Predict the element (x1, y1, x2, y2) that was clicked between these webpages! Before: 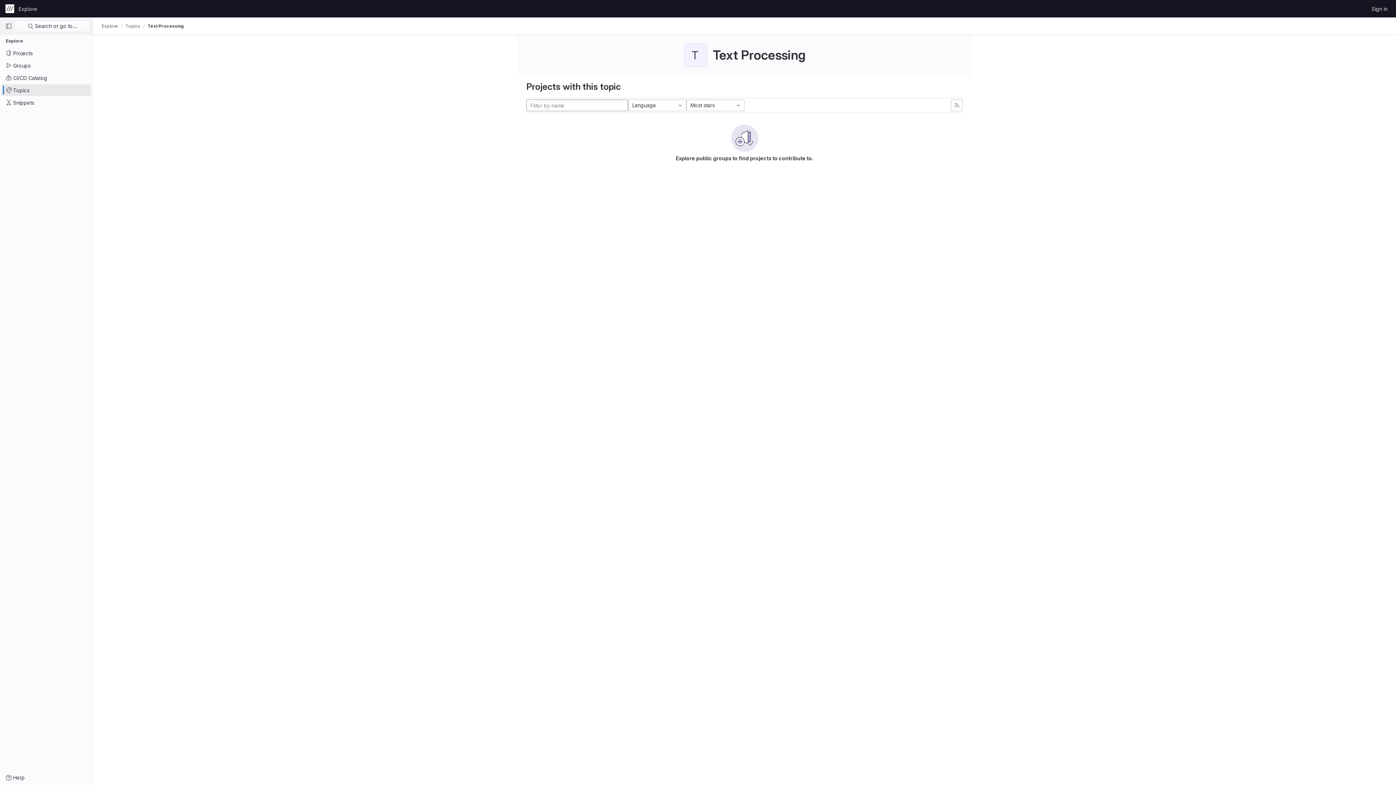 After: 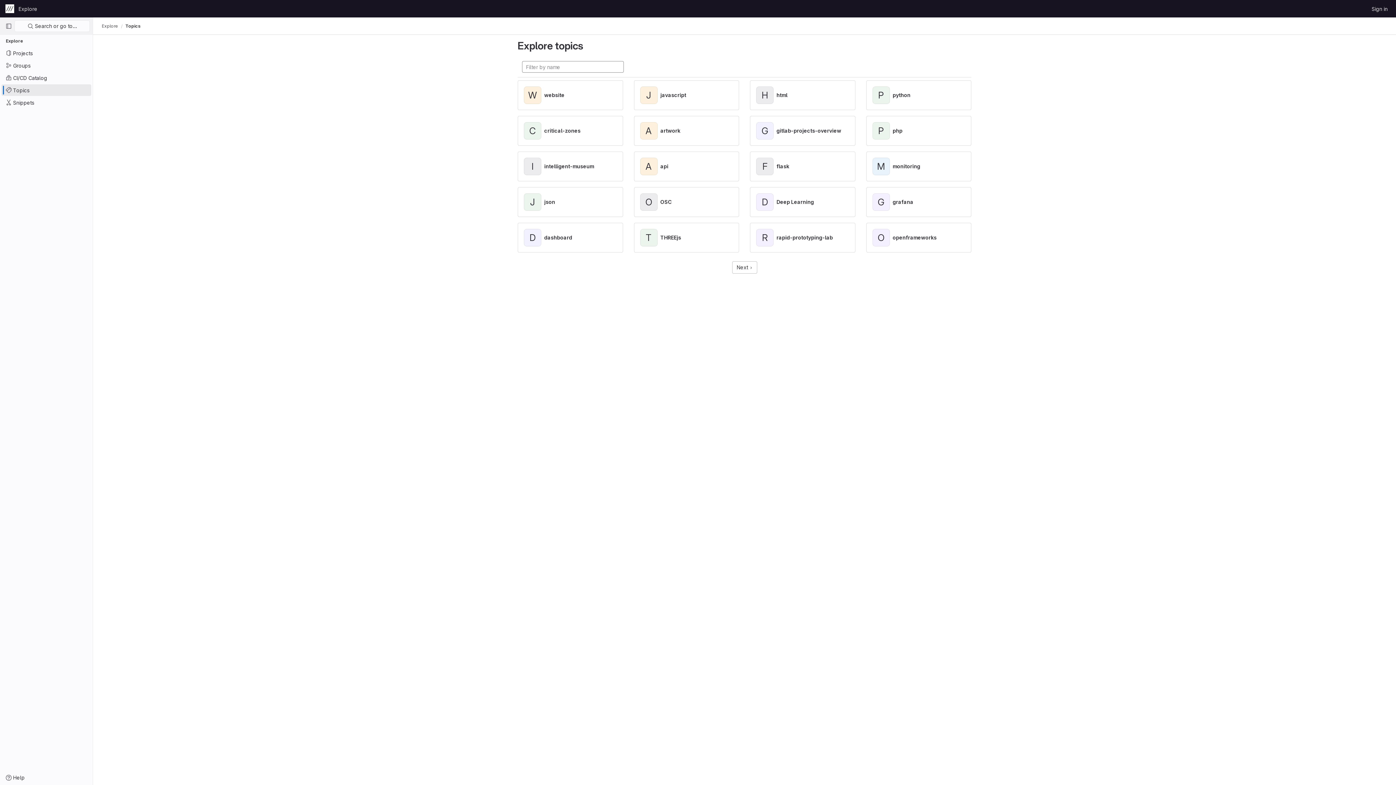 Action: label: Topics bbox: (1, 84, 91, 96)